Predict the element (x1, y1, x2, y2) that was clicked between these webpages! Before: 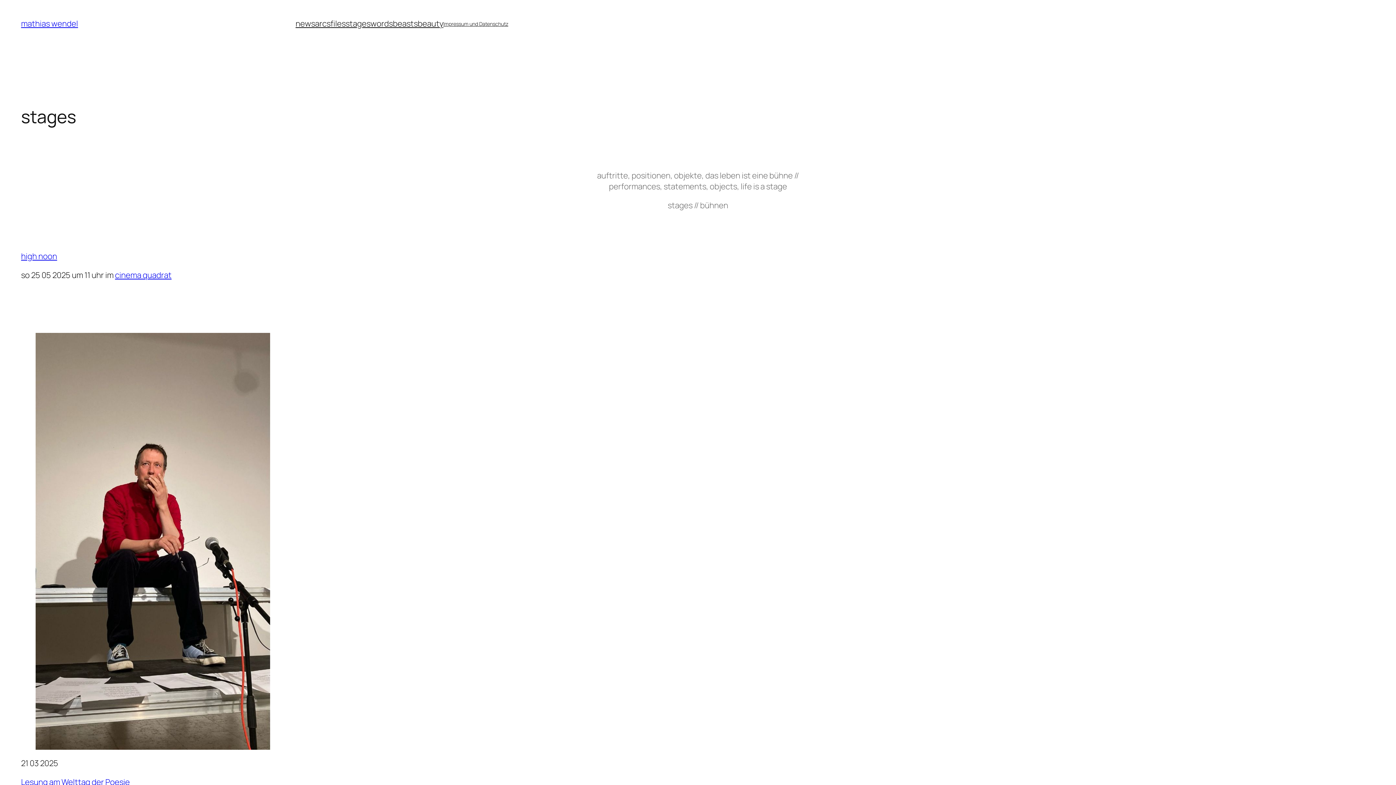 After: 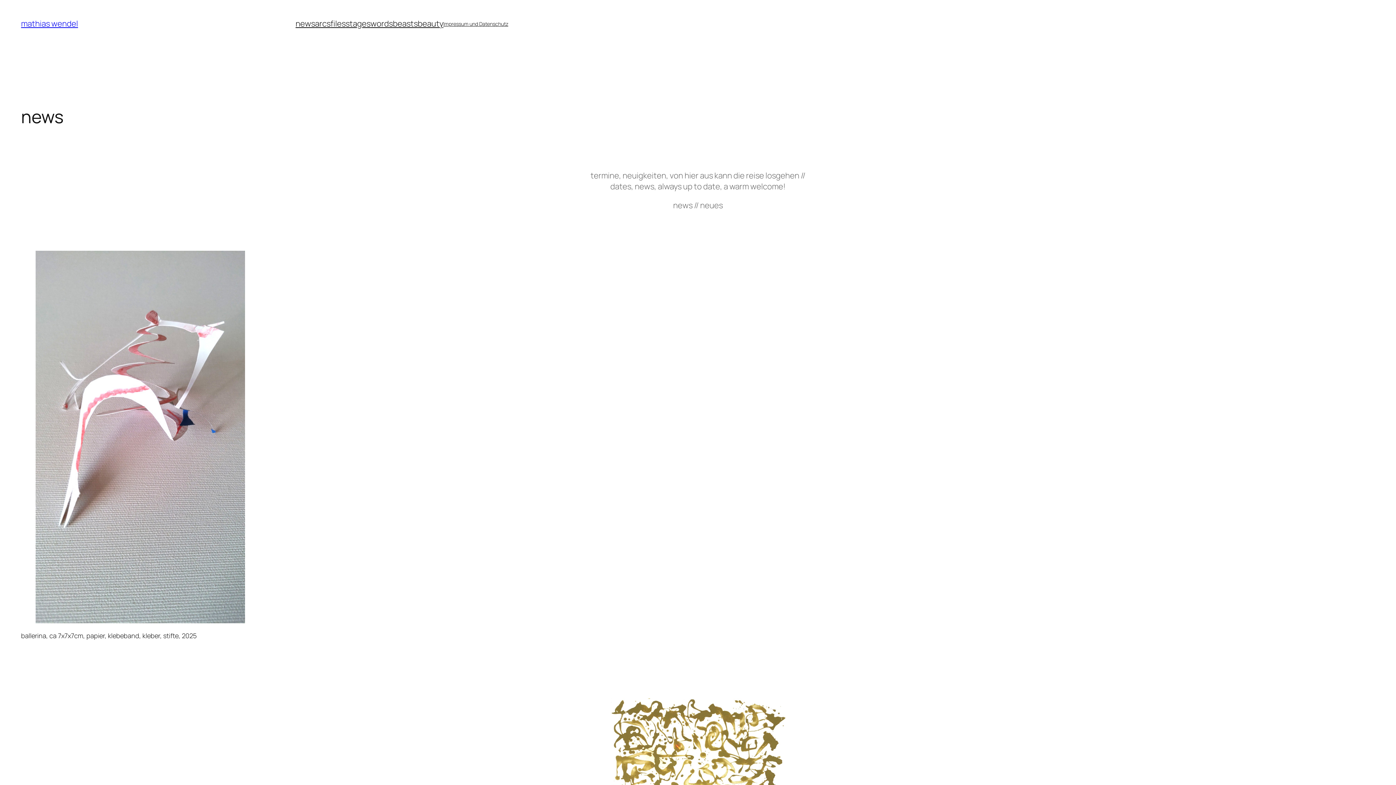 Action: label: news bbox: (295, 18, 315, 29)